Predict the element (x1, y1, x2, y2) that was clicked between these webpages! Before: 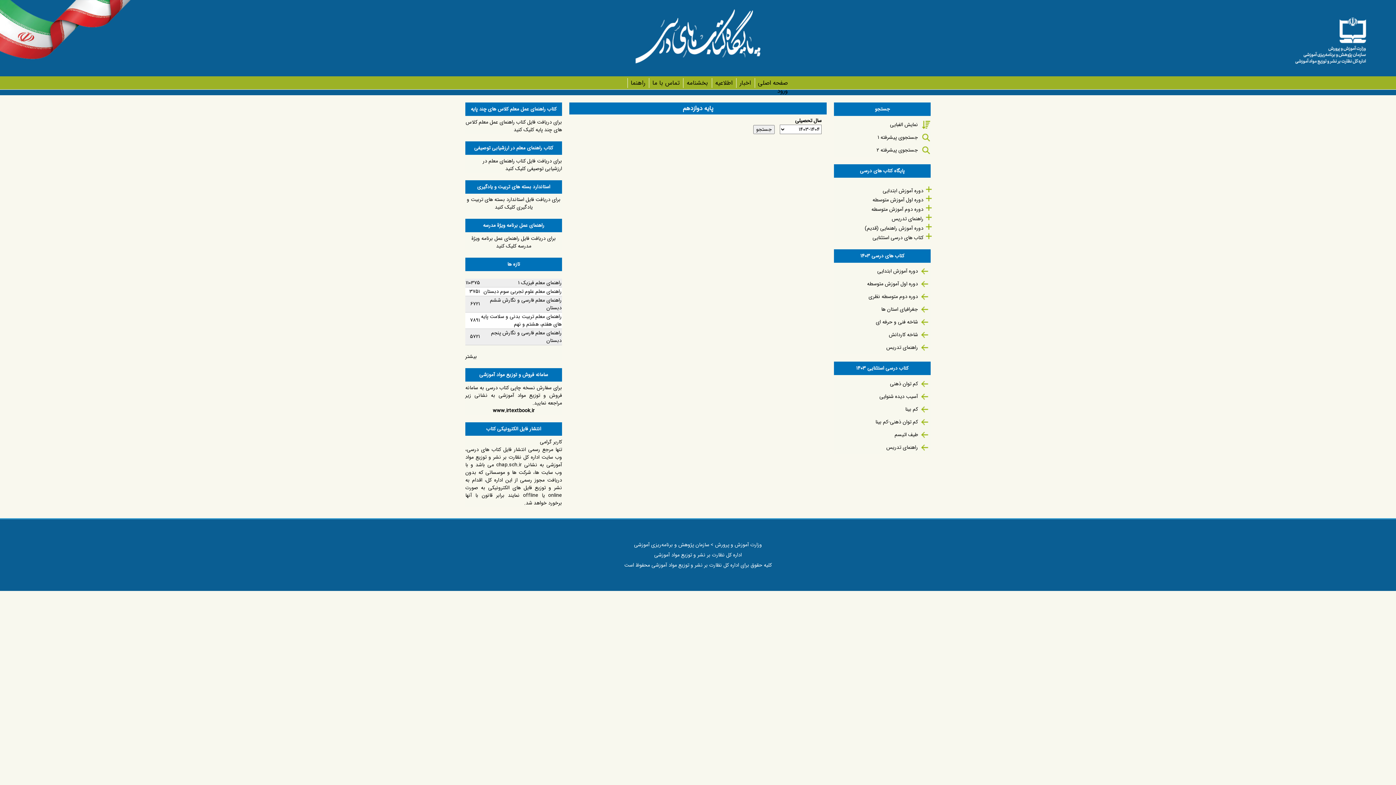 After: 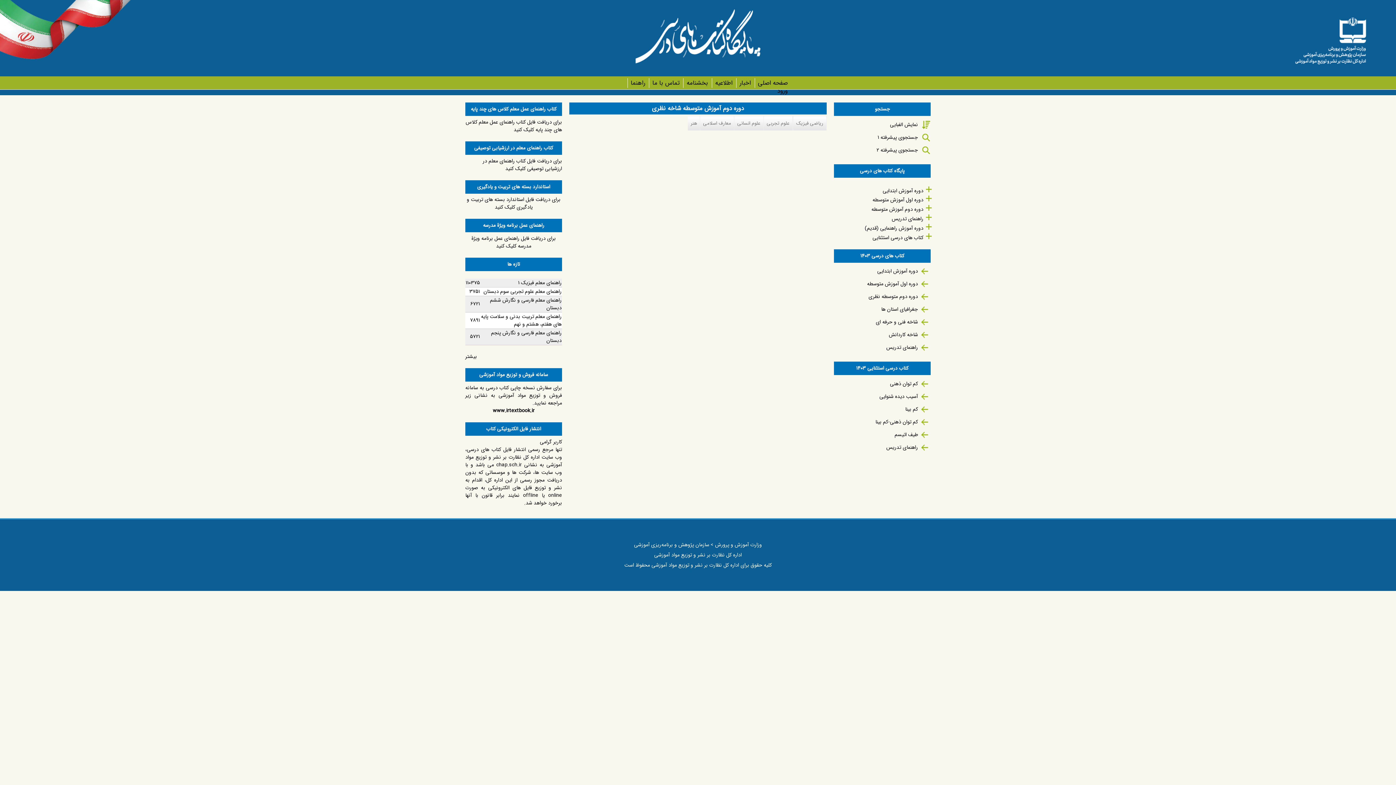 Action: label: دوره دوم متوسطه نظری bbox: (868, 292, 918, 300)